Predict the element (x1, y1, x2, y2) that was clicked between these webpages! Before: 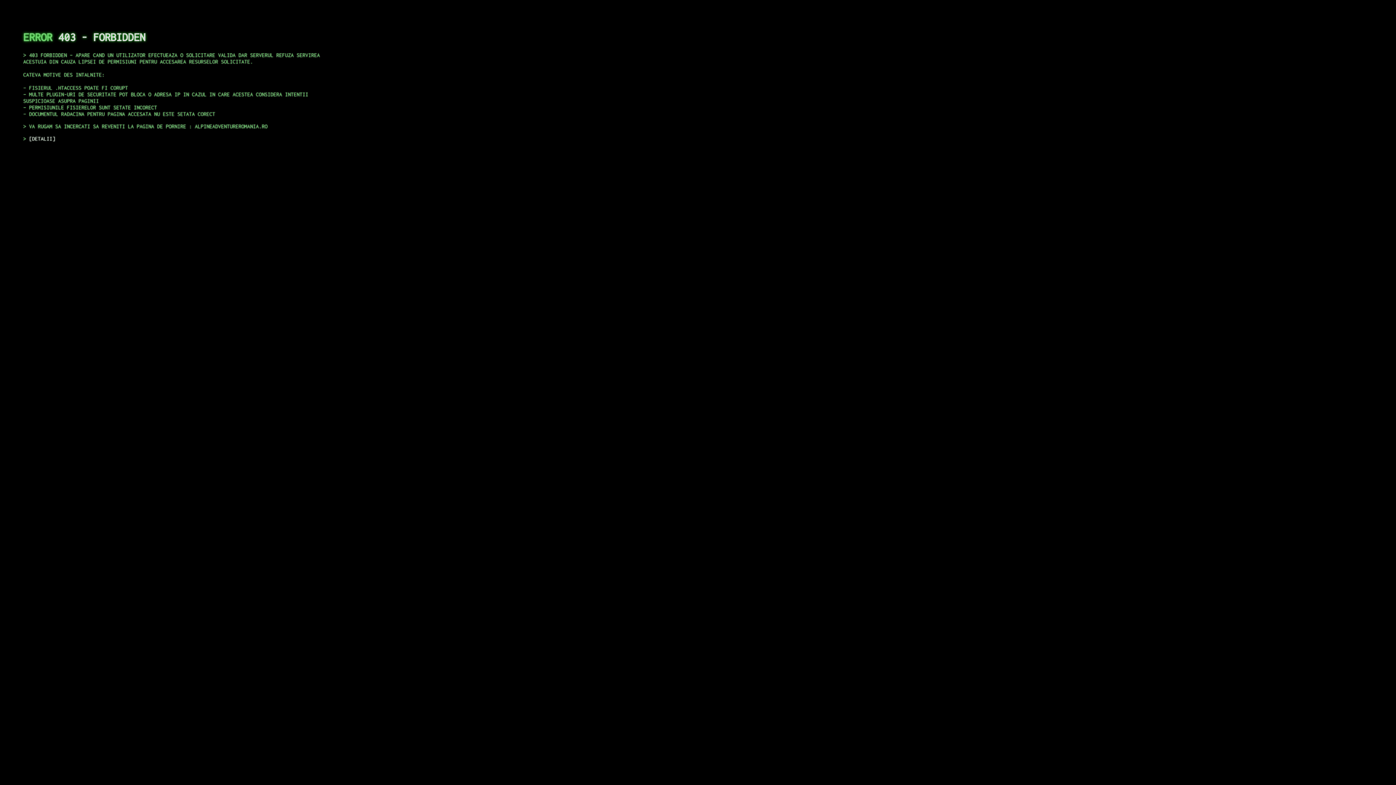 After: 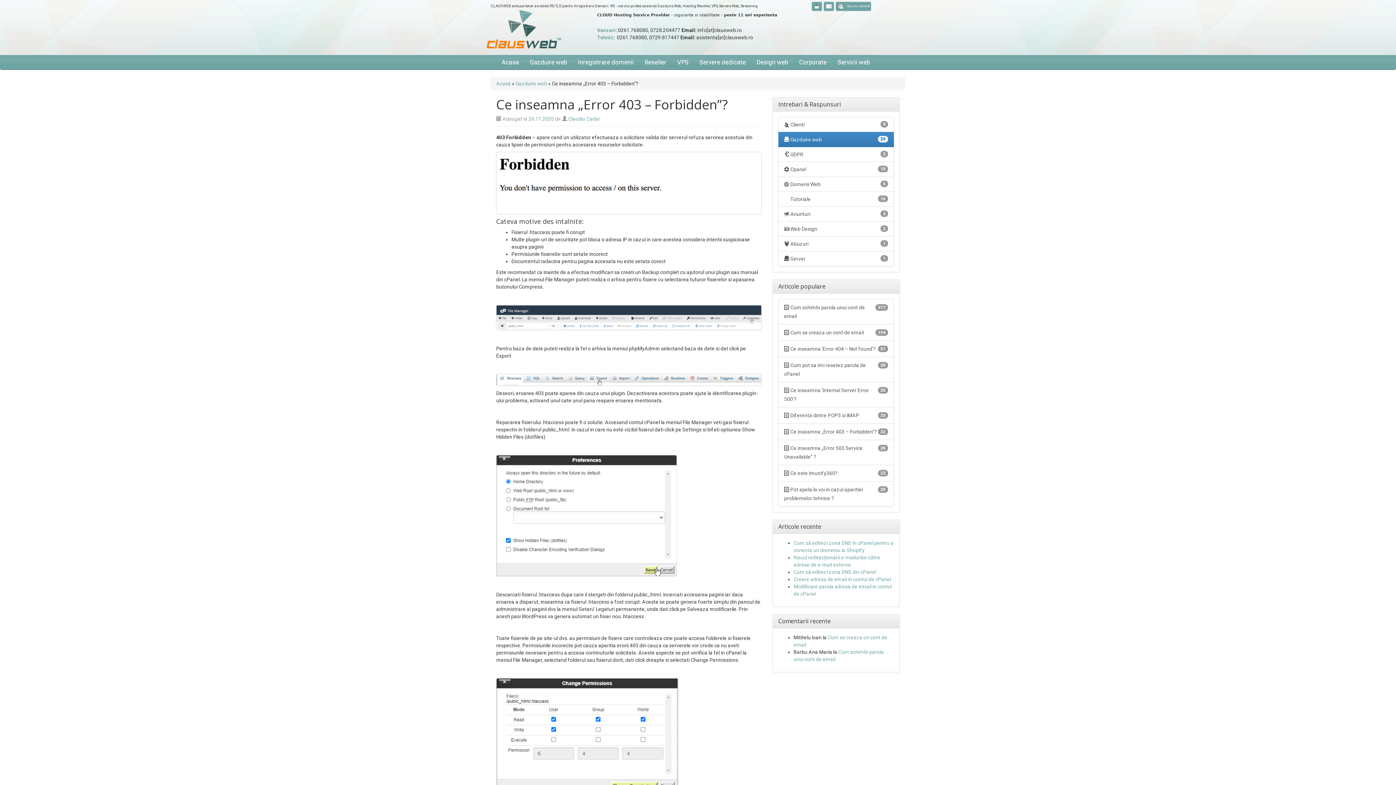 Action: bbox: (29, 135, 55, 141) label: DETALII